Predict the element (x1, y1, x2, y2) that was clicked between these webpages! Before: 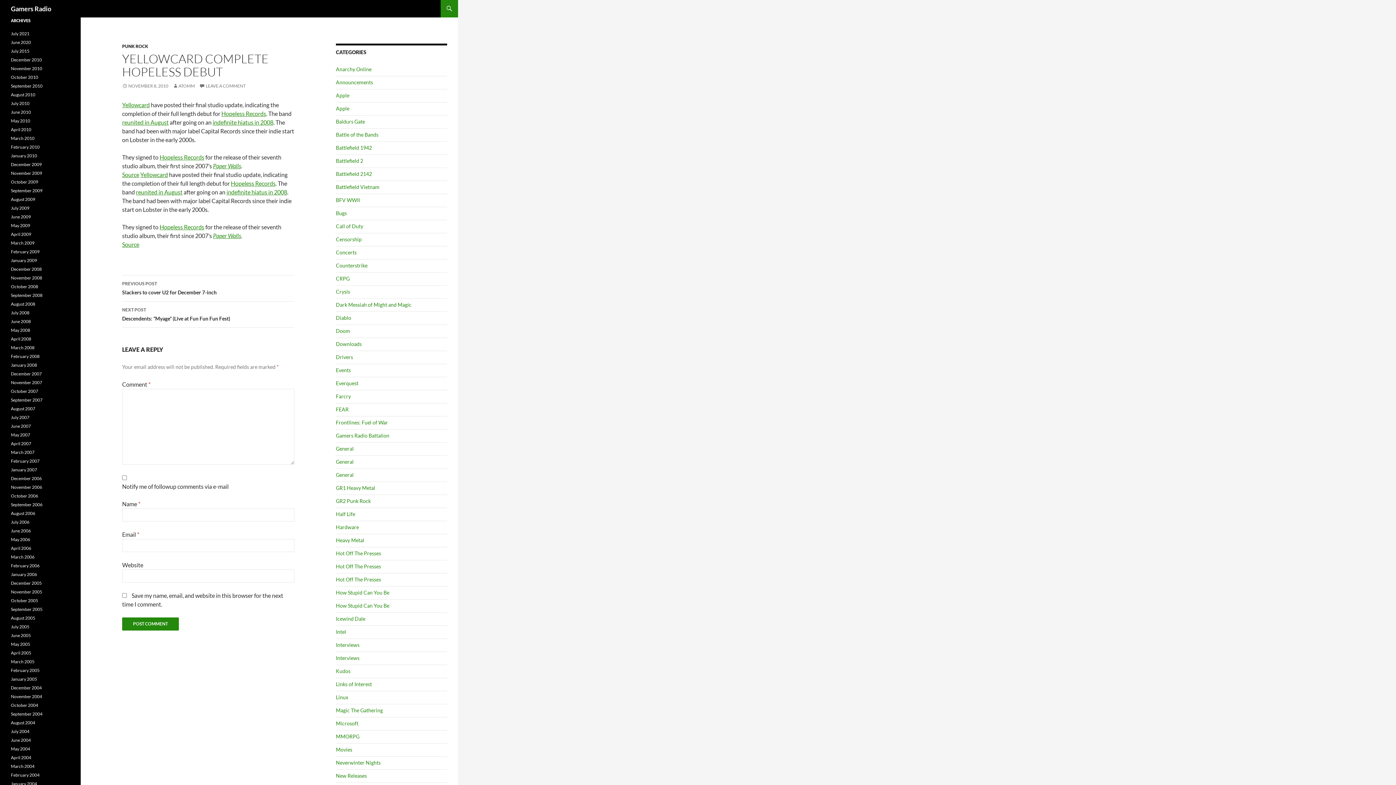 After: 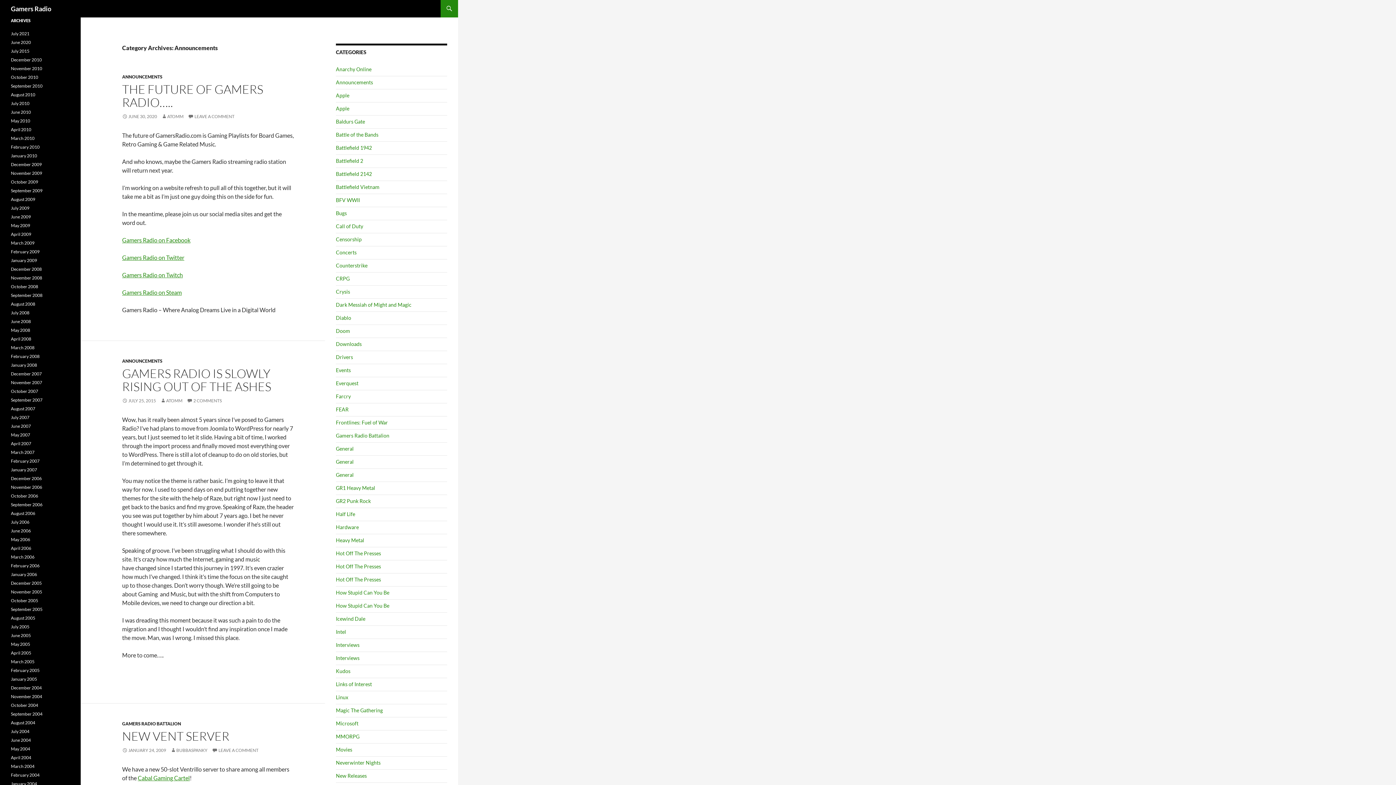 Action: label: Announcements bbox: (336, 79, 373, 85)